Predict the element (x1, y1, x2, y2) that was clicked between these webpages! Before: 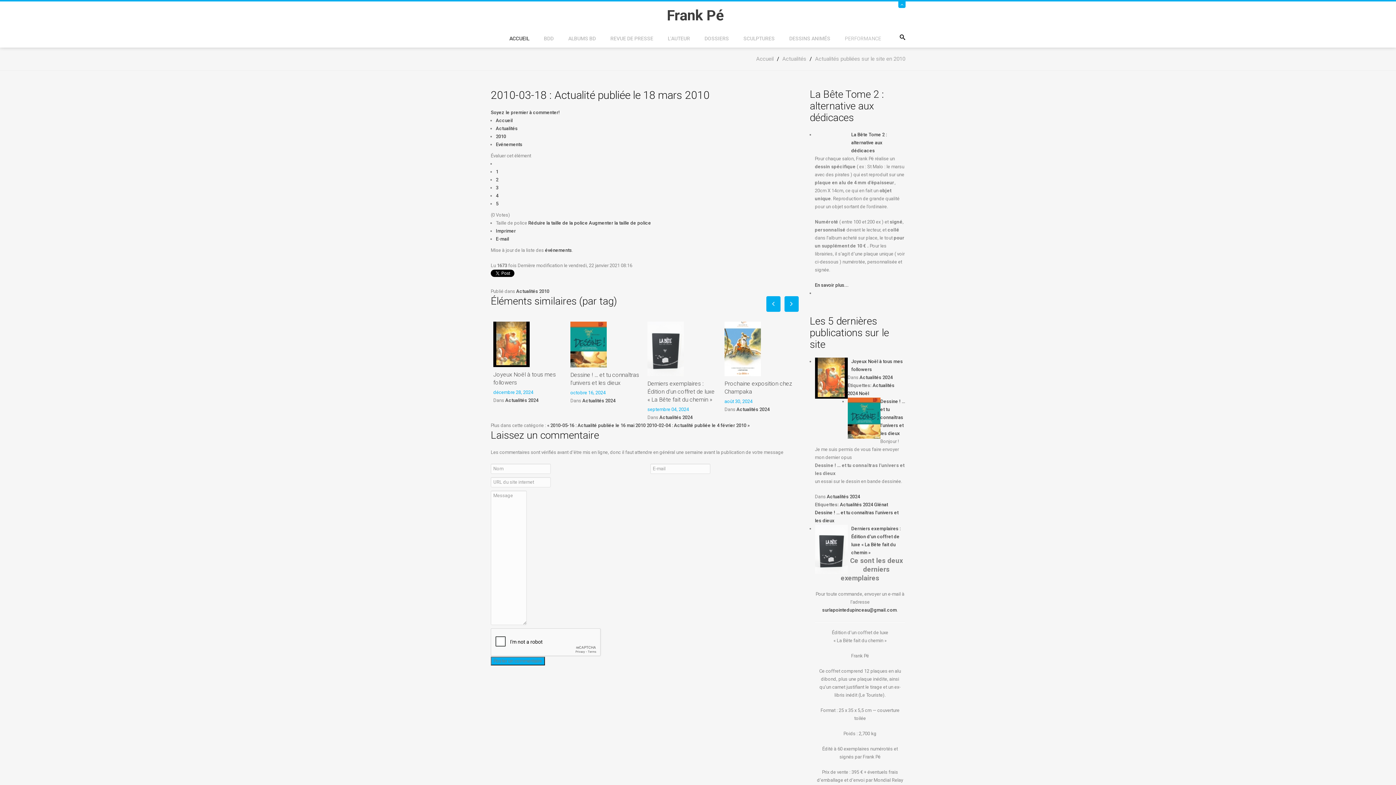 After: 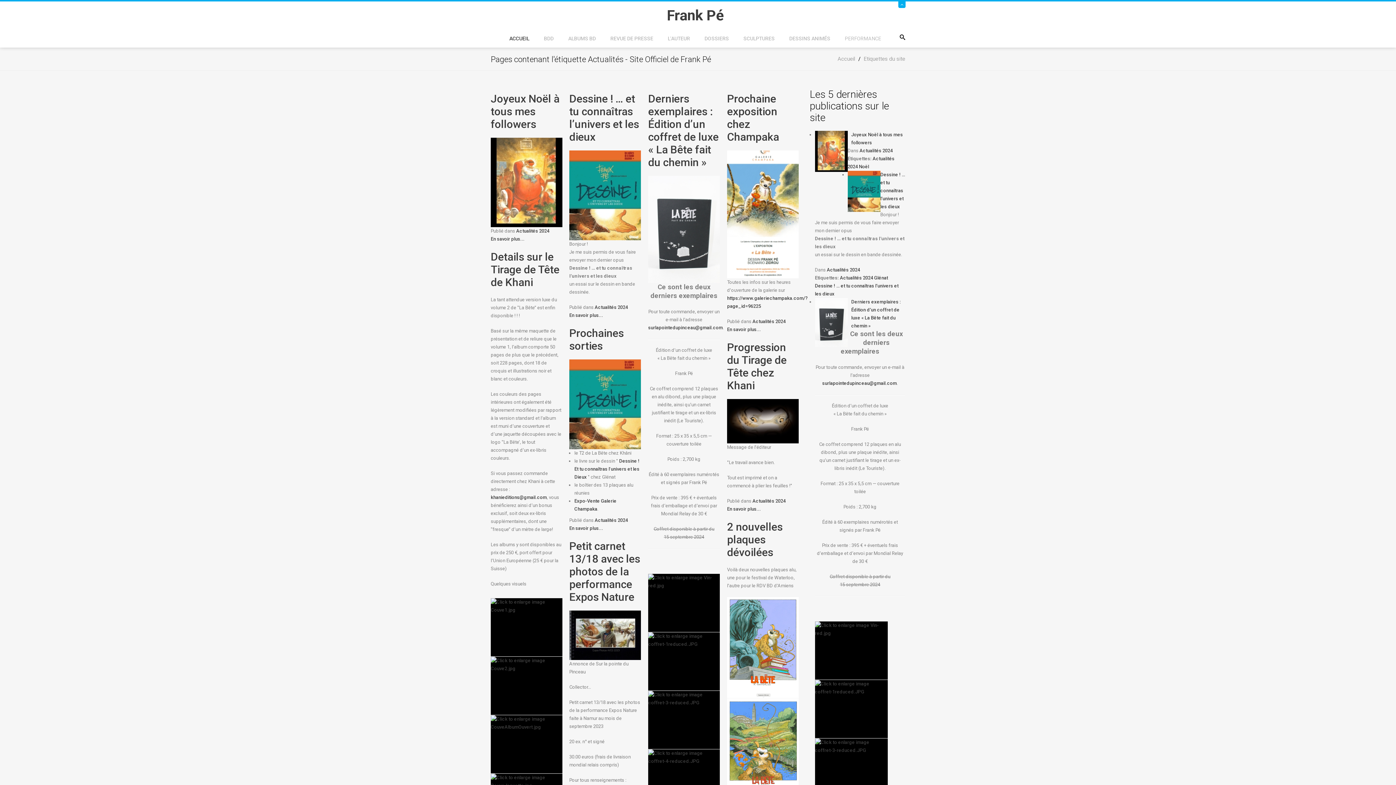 Action: bbox: (496, 125, 517, 131) label: Actualités